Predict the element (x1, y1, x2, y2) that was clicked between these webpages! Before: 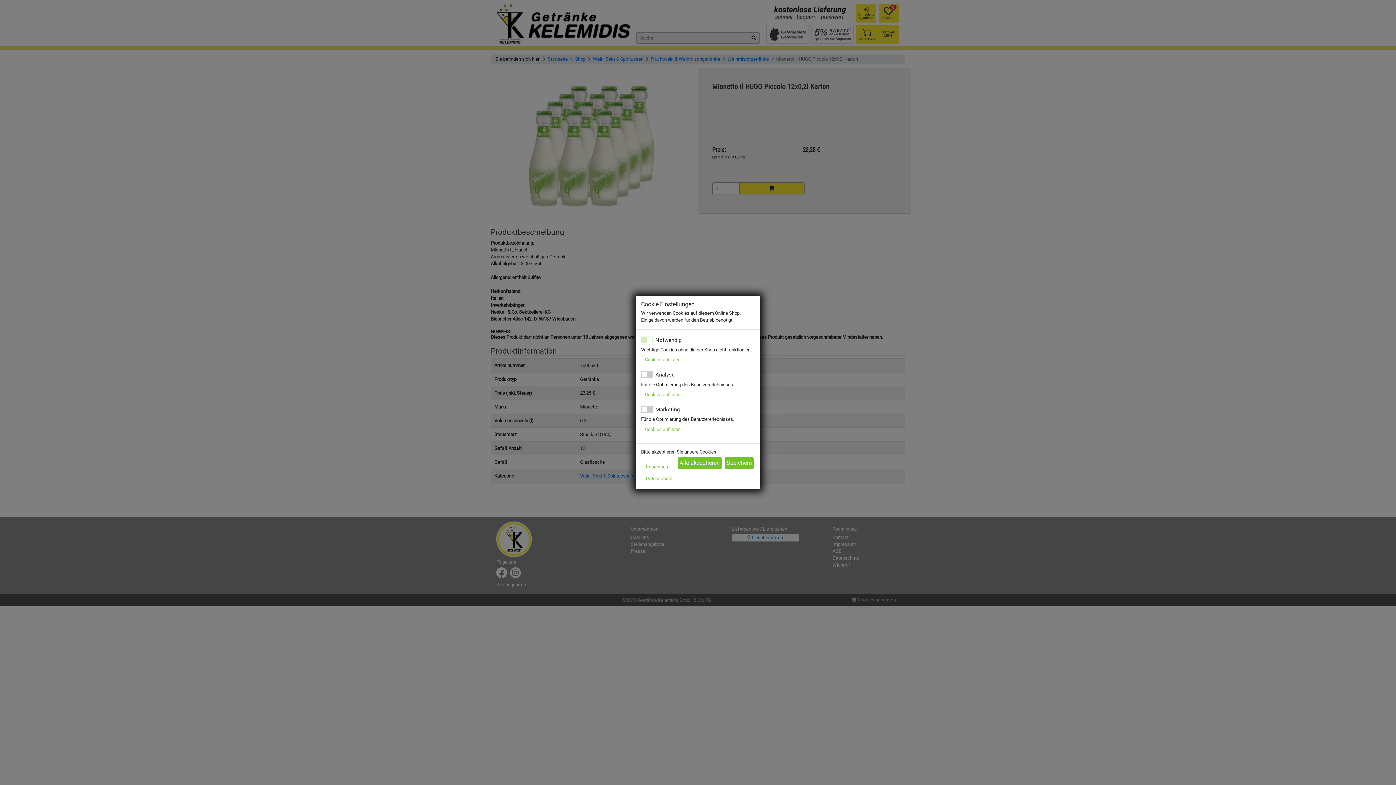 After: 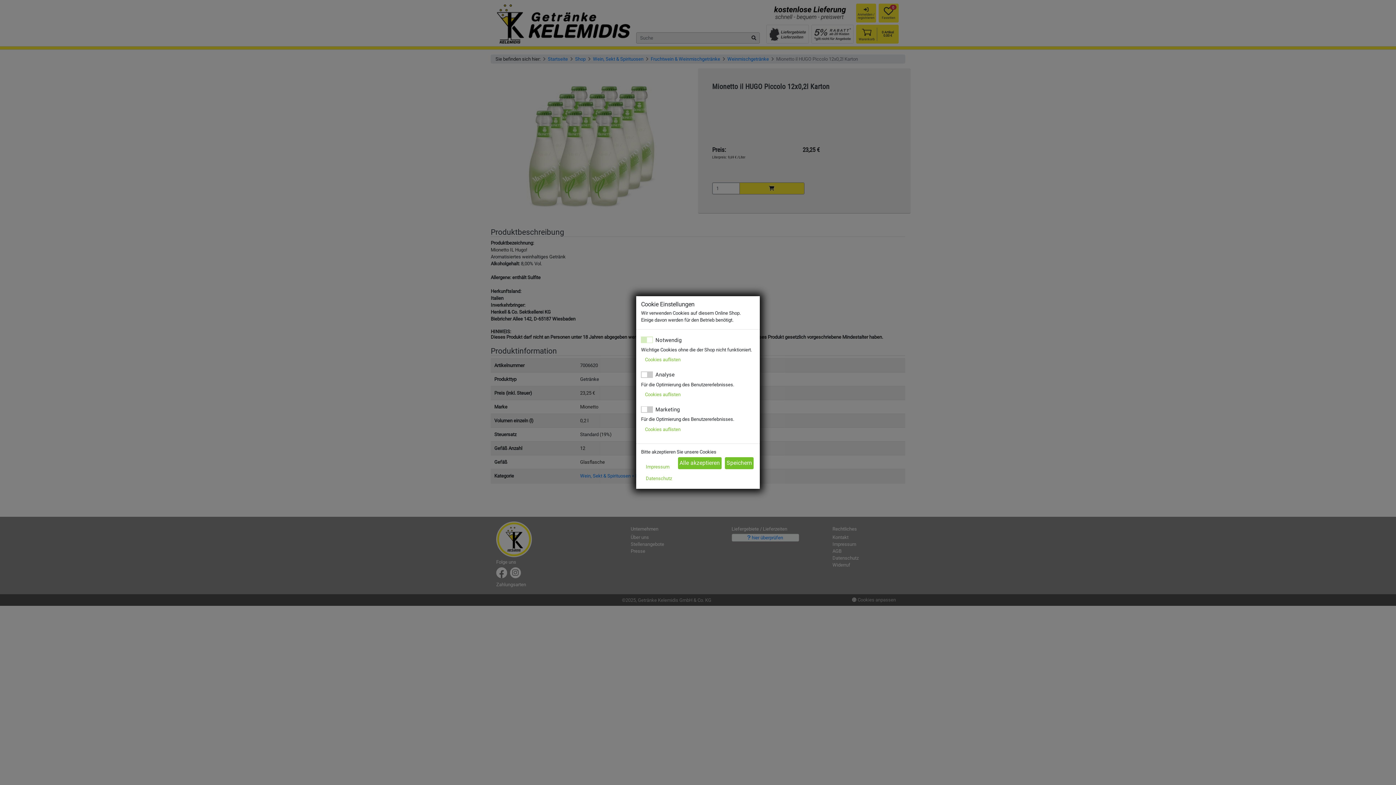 Action: label: Cookies auflisten bbox: (641, 389, 684, 400)